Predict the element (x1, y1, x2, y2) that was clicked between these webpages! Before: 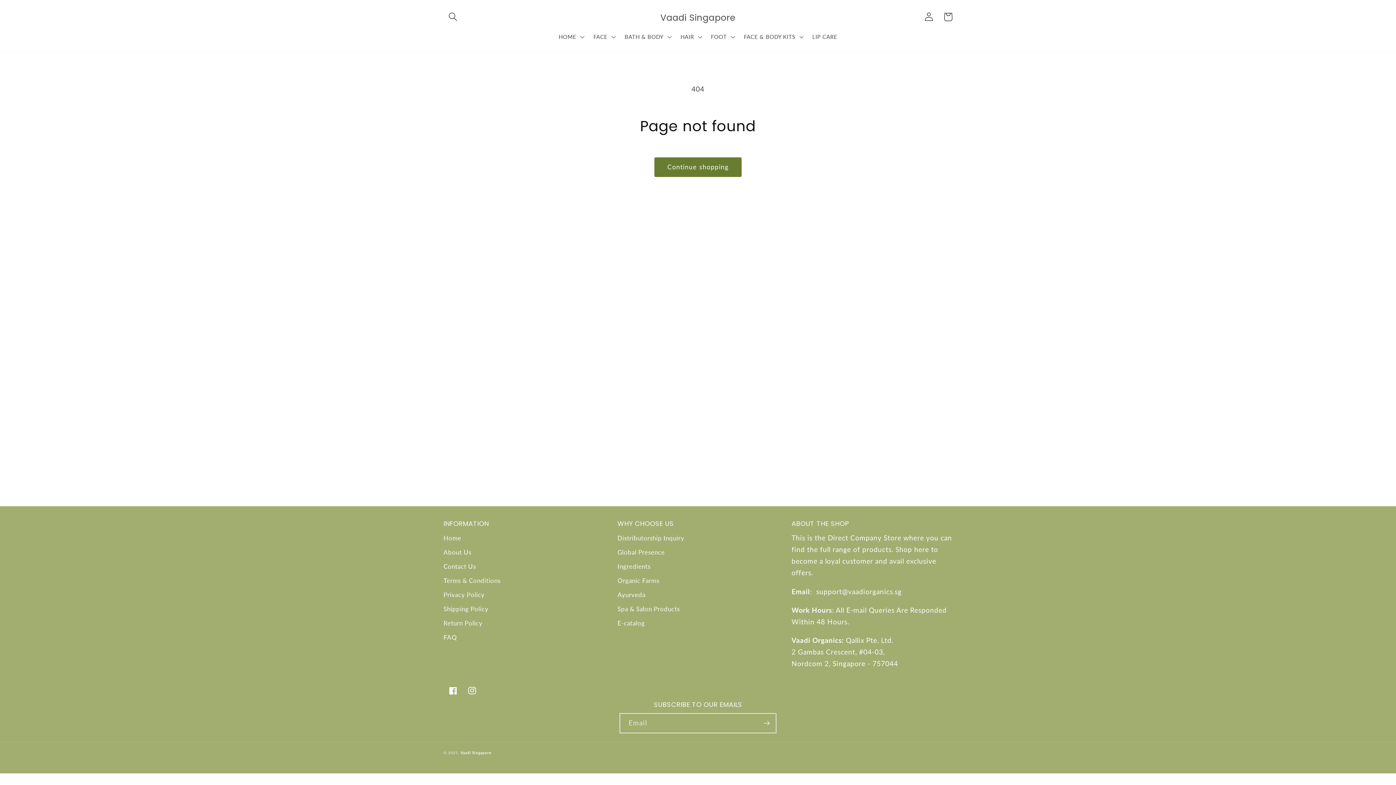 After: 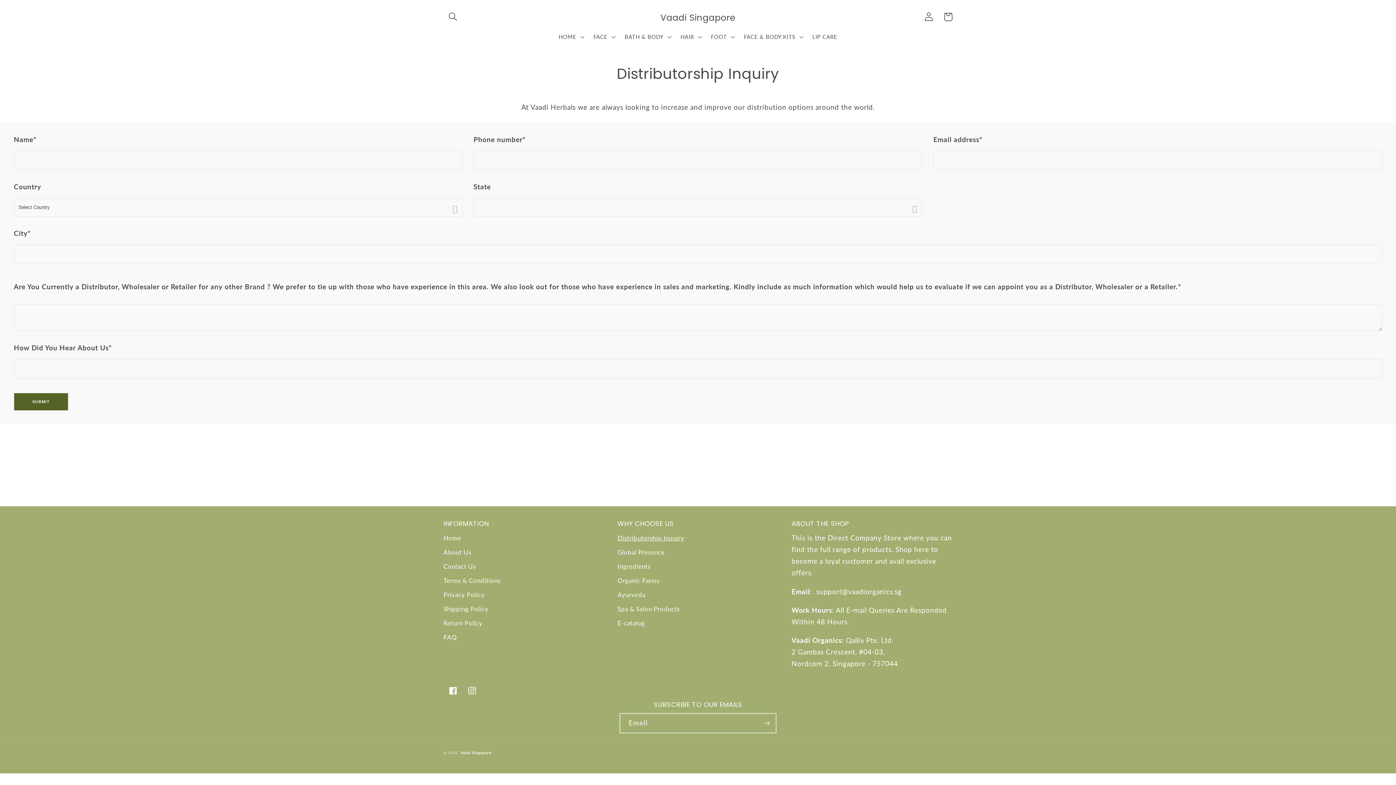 Action: bbox: (617, 533, 684, 545) label: Distributorship Inquiry